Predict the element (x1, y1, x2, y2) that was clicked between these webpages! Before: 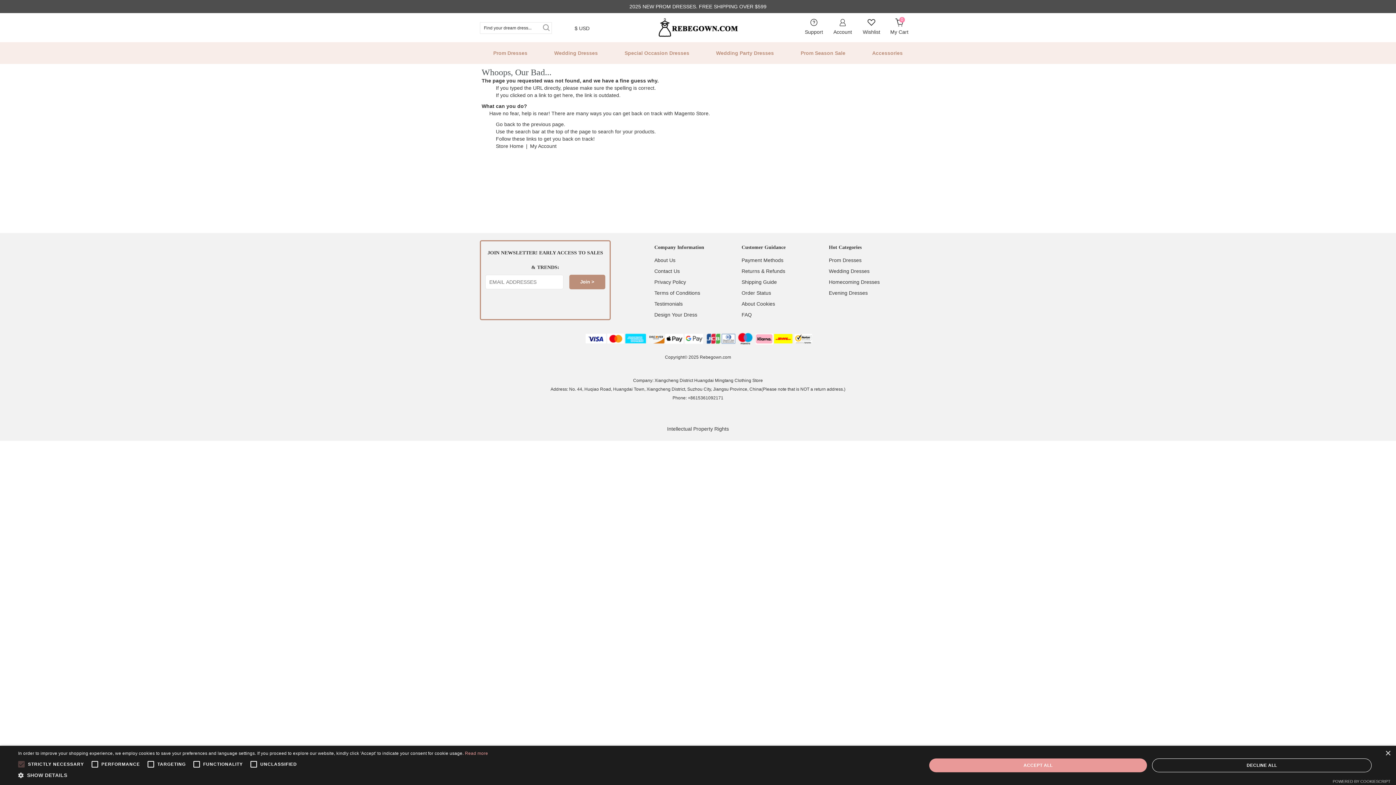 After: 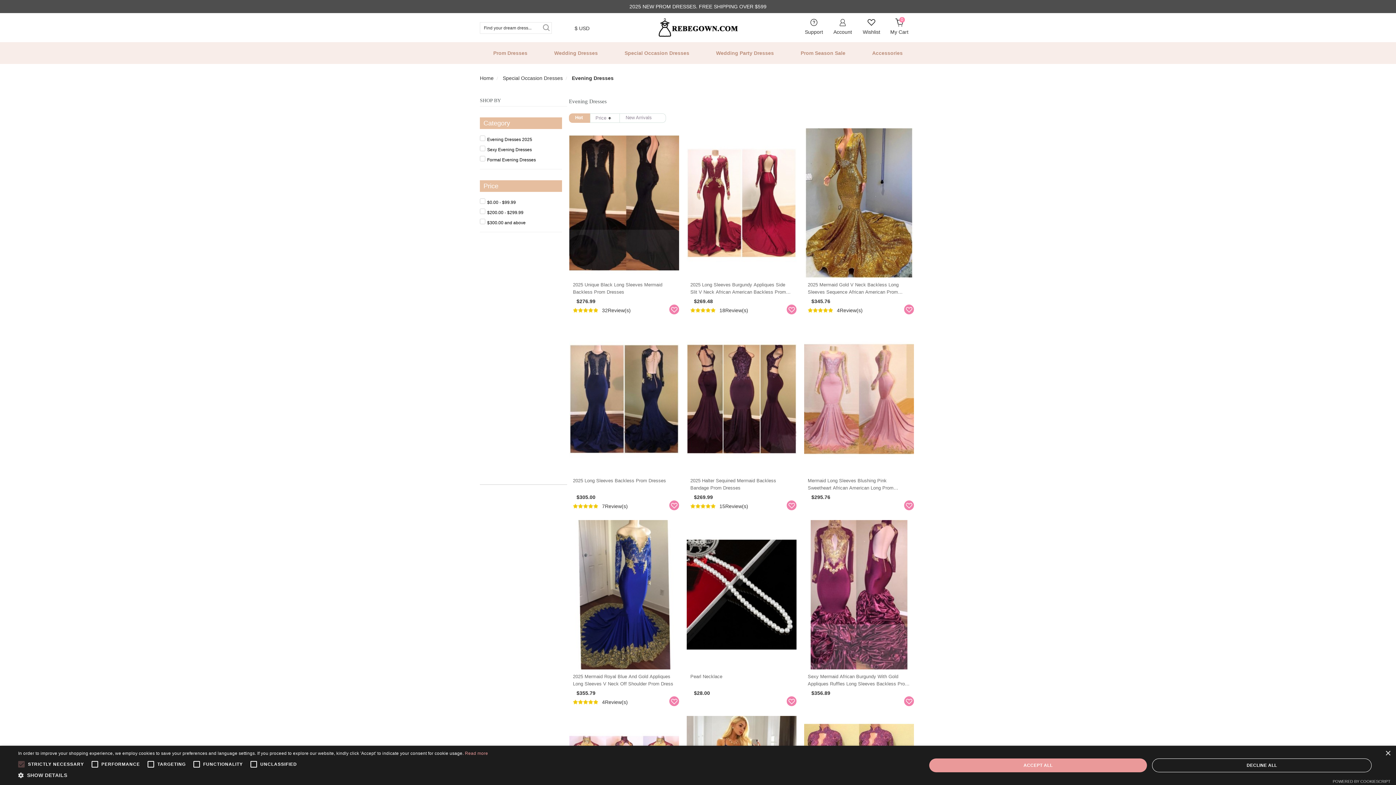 Action: bbox: (829, 290, 868, 296) label: Evening Dresses